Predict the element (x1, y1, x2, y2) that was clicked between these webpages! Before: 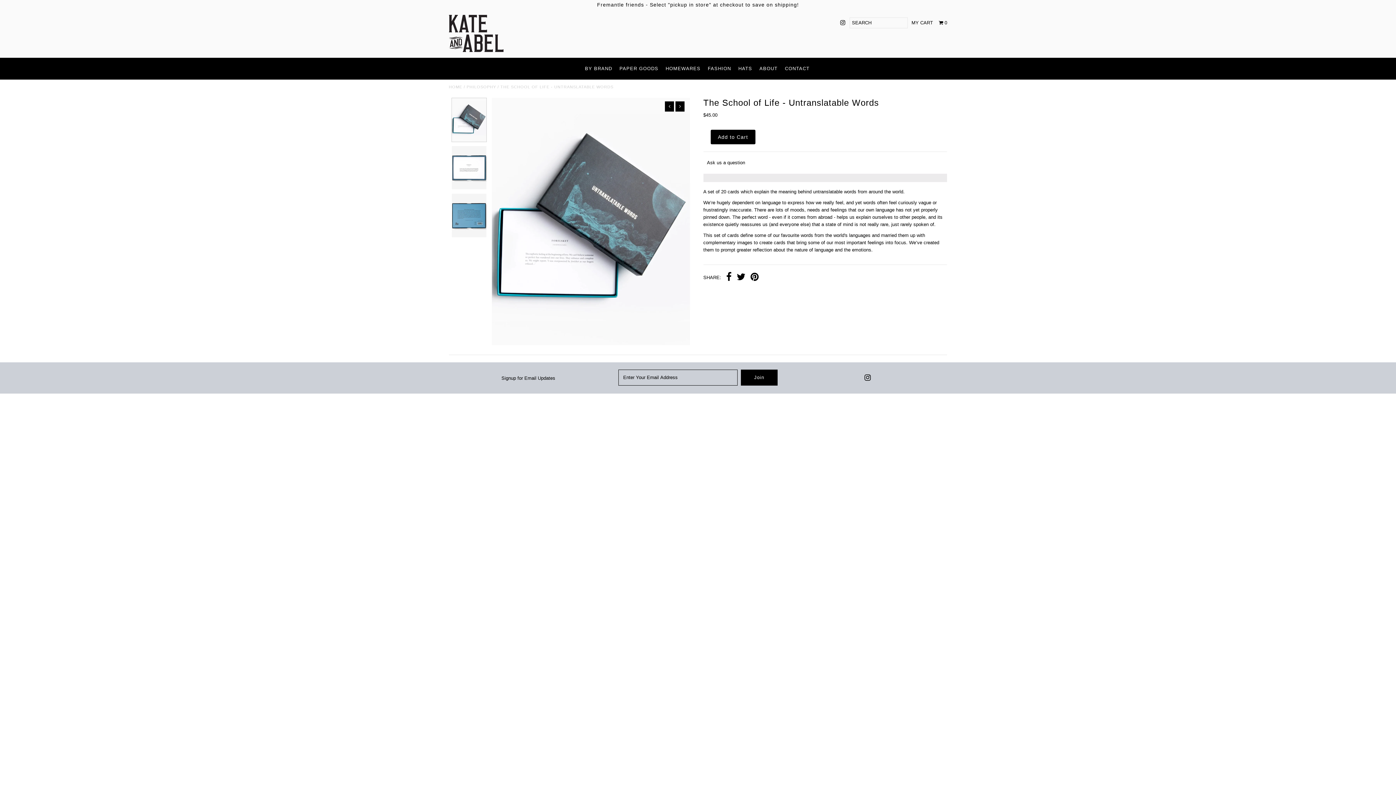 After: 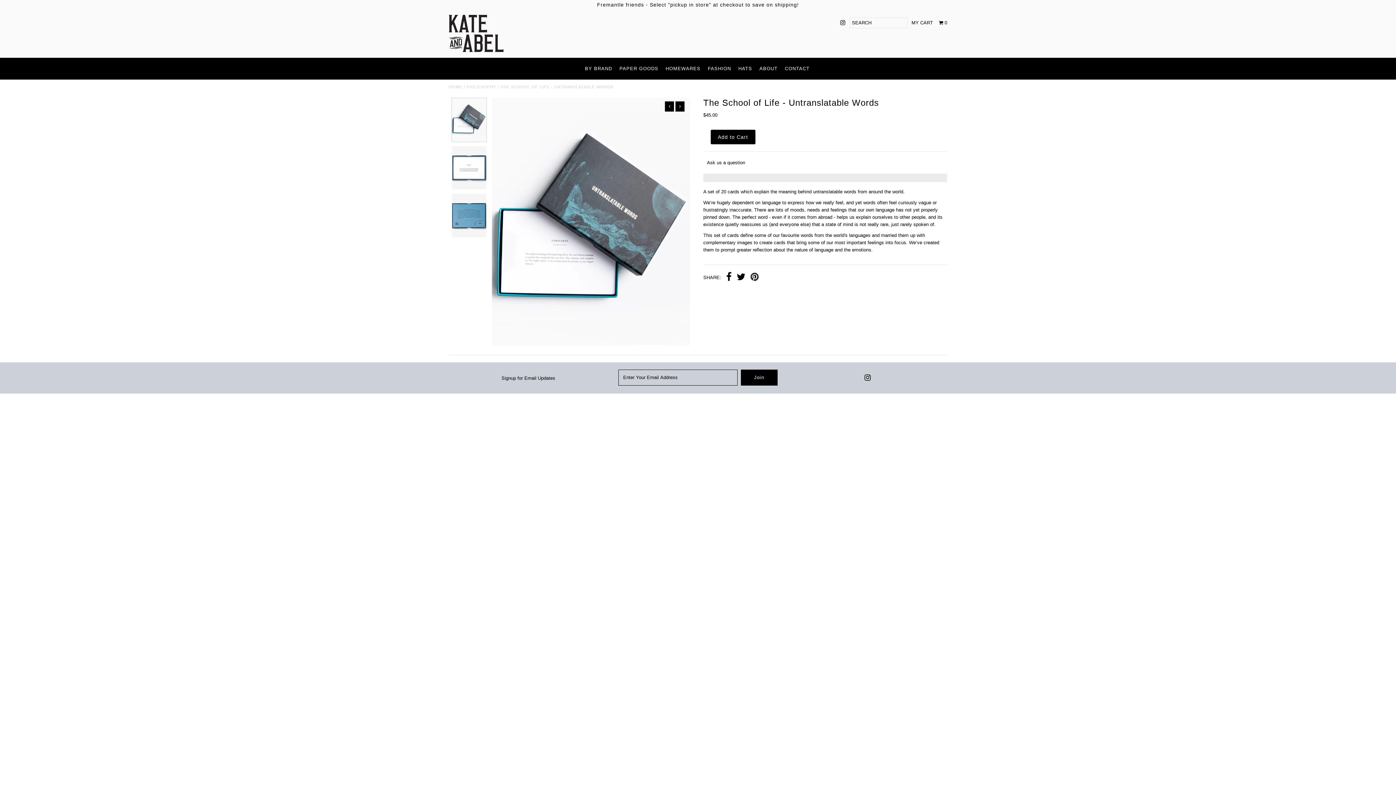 Action: bbox: (750, 272, 758, 283)